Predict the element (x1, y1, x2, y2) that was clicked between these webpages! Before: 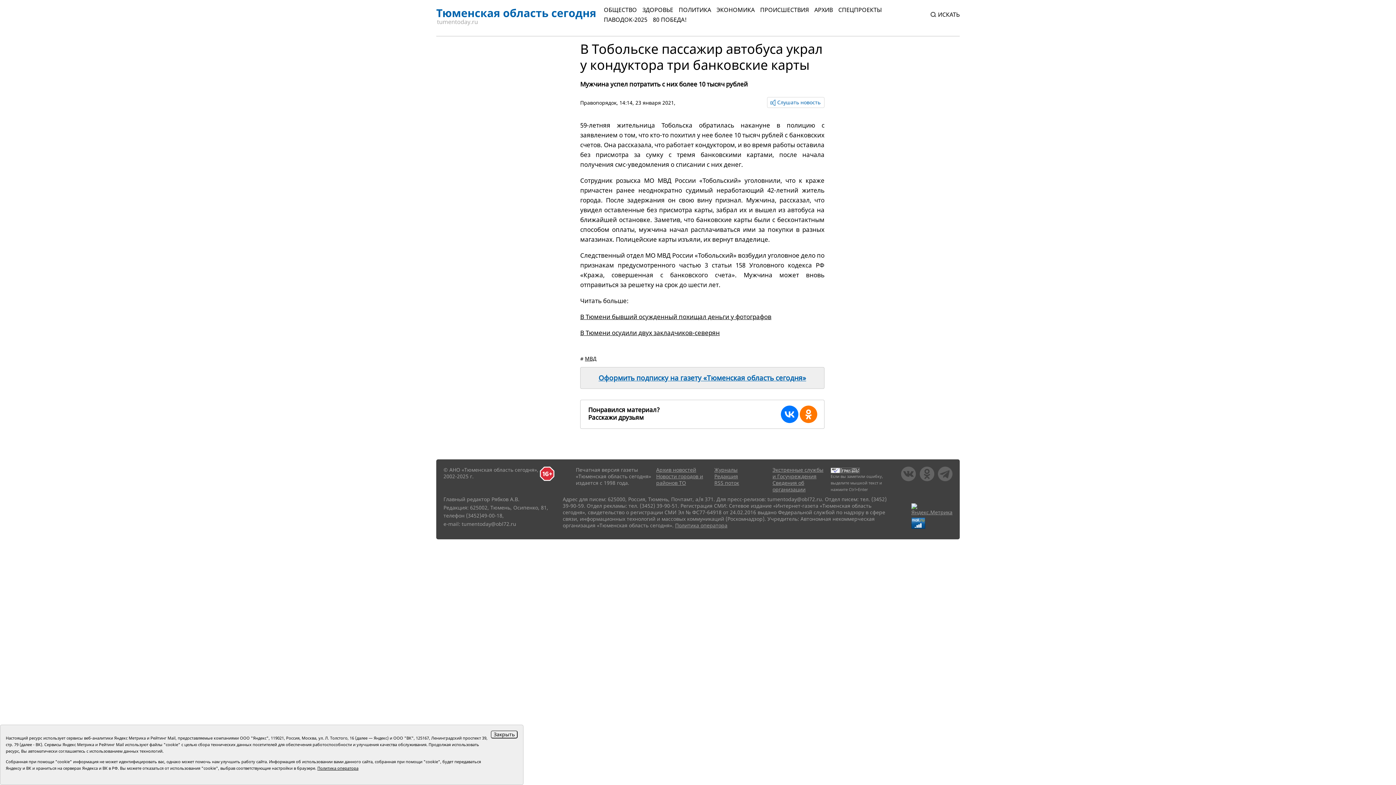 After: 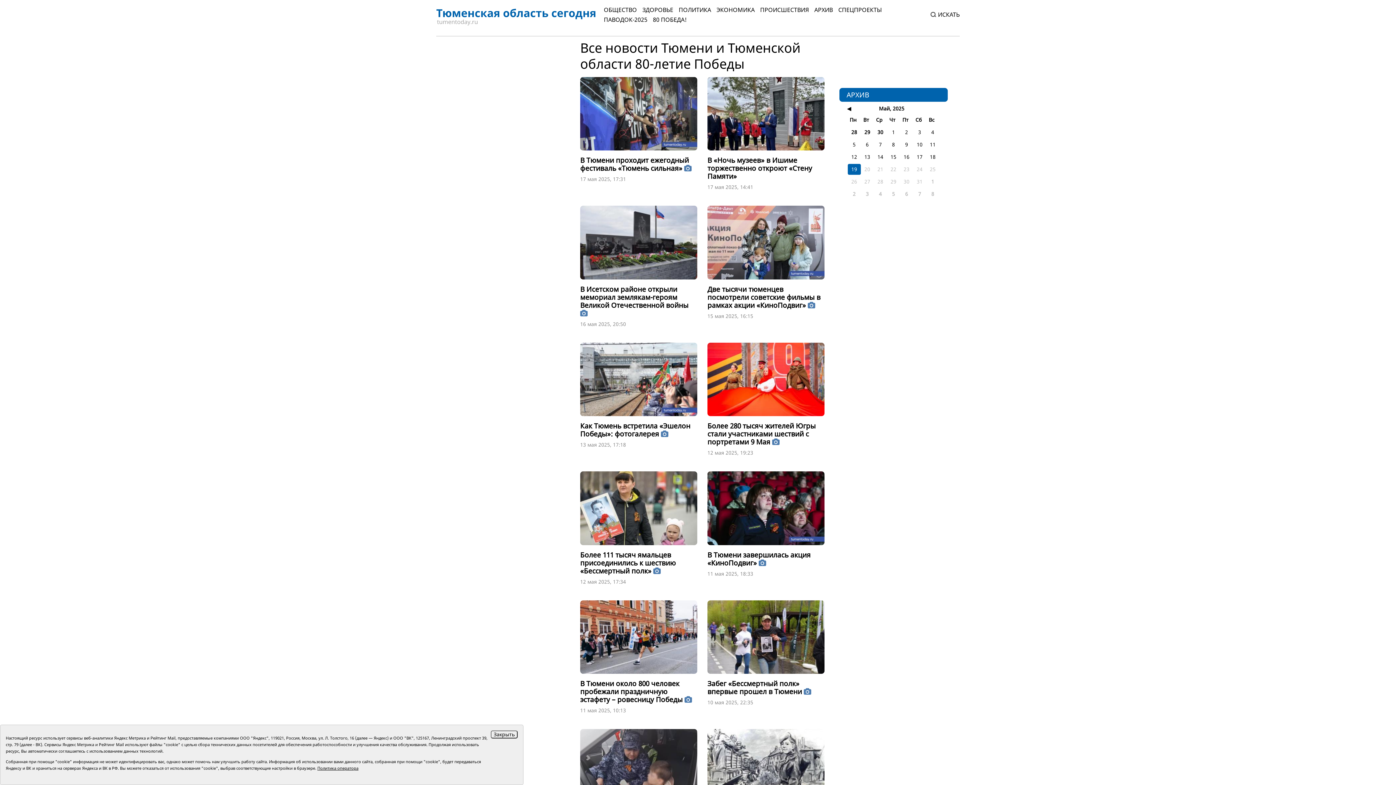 Action: bbox: (653, 15, 686, 23) label: 80 ПОБЕДА!